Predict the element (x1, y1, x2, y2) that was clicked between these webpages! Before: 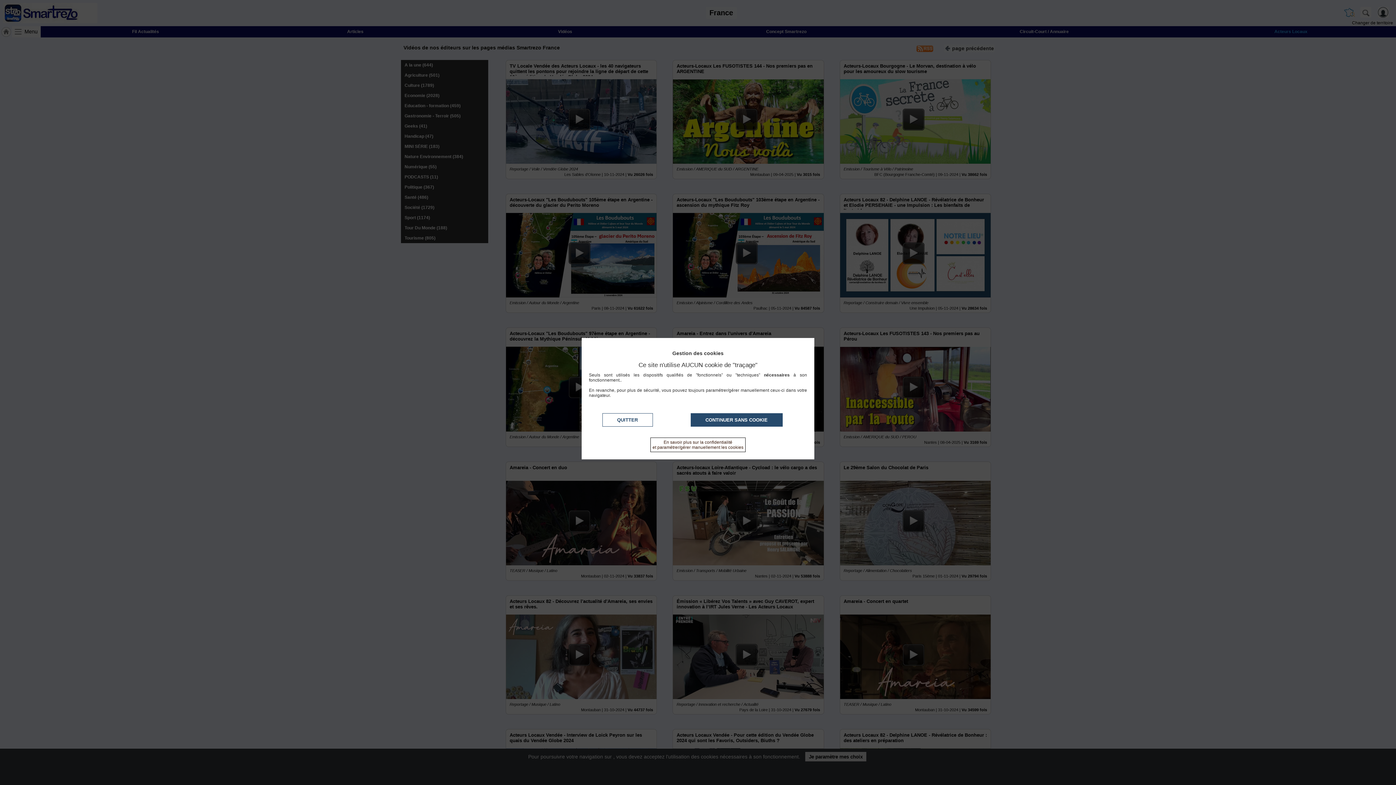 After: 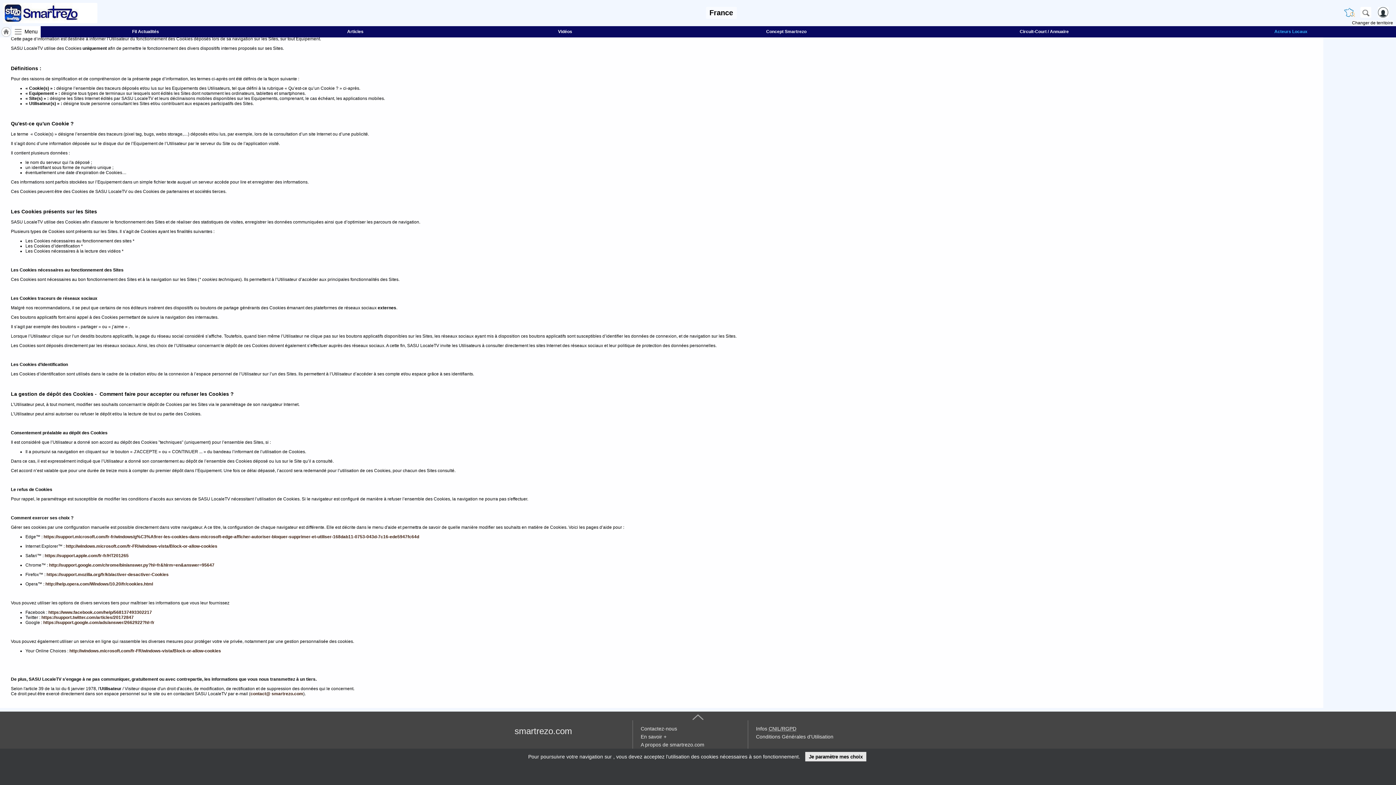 Action: label: En savoir plus sur la confidentialité
et paramétrer/gérer manuellement les cookies bbox: (650, 437, 745, 452)